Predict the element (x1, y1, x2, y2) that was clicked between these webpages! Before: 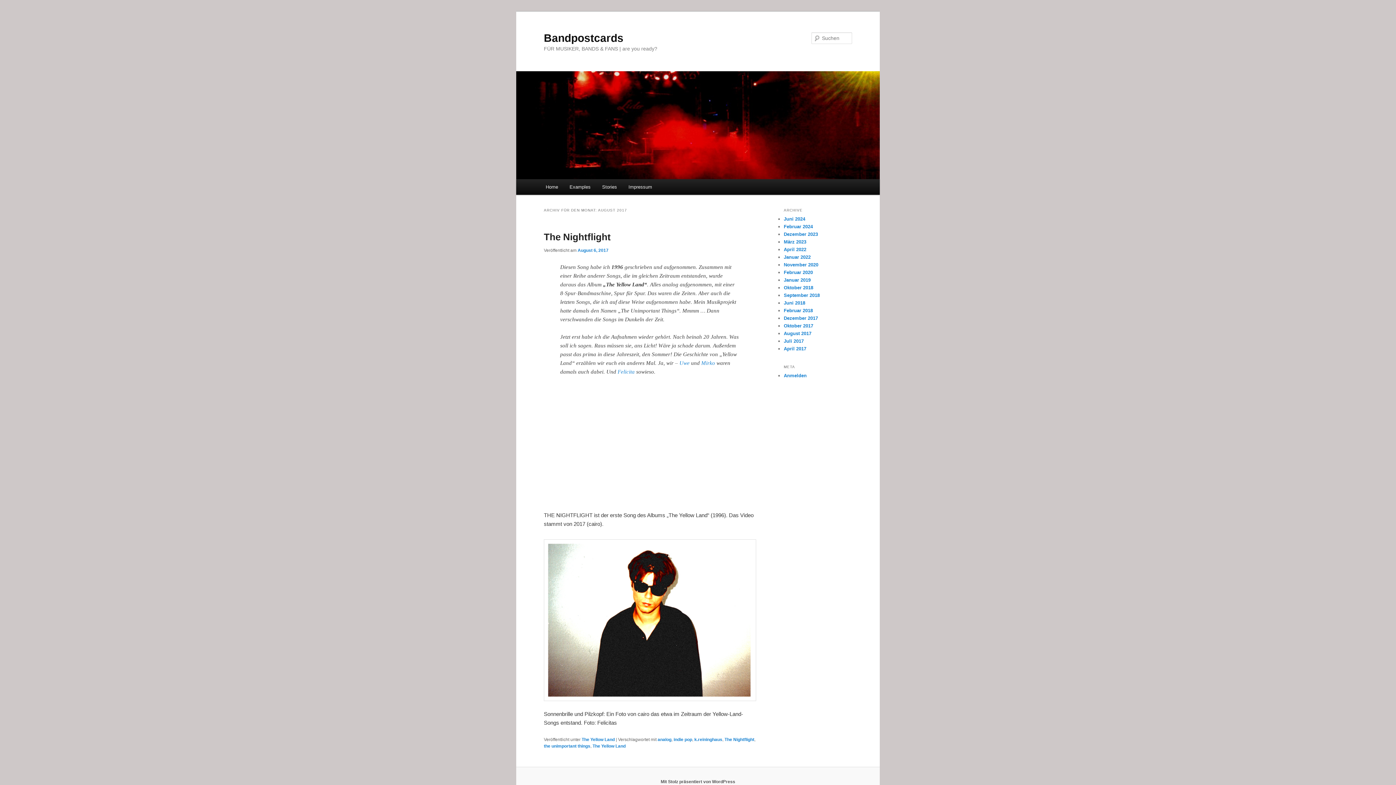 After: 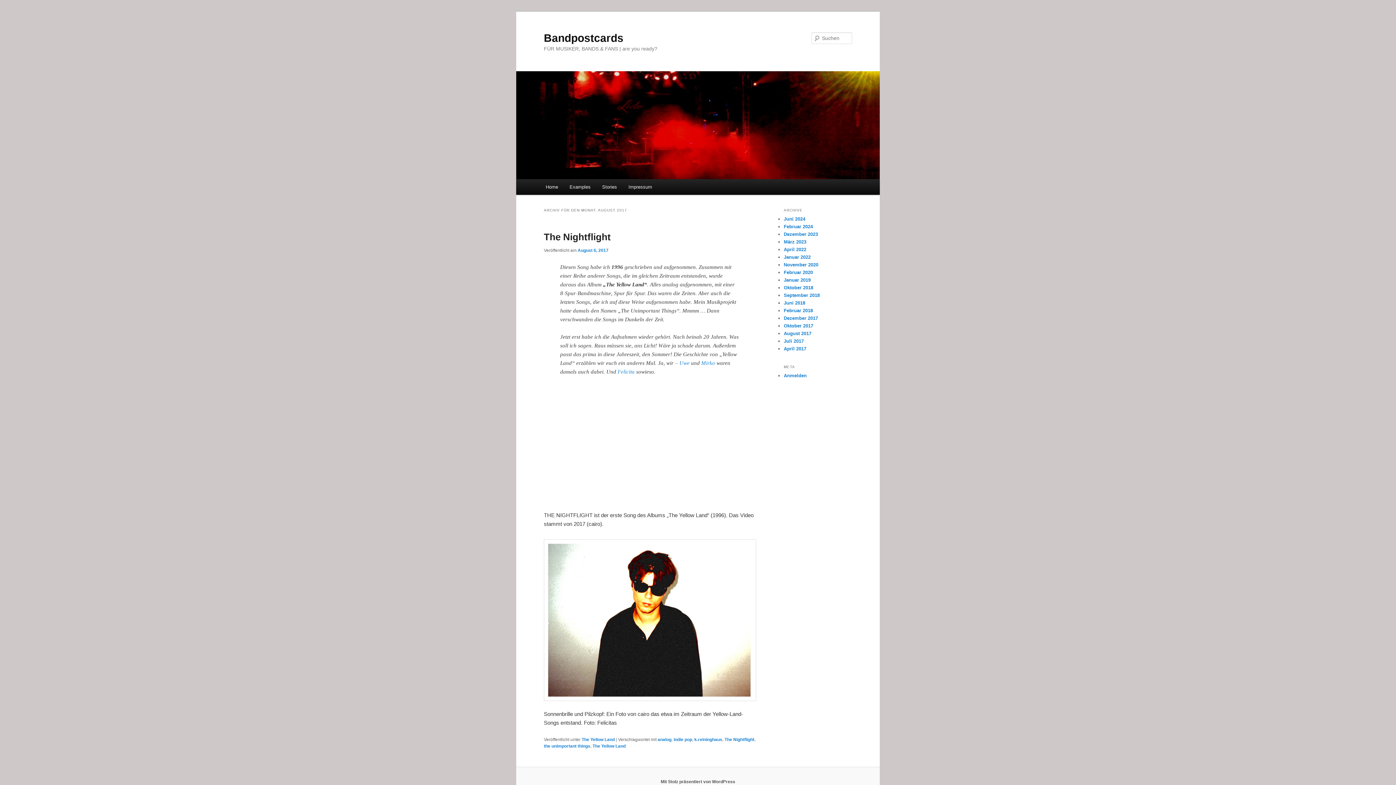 Action: bbox: (784, 331, 811, 336) label: August 2017